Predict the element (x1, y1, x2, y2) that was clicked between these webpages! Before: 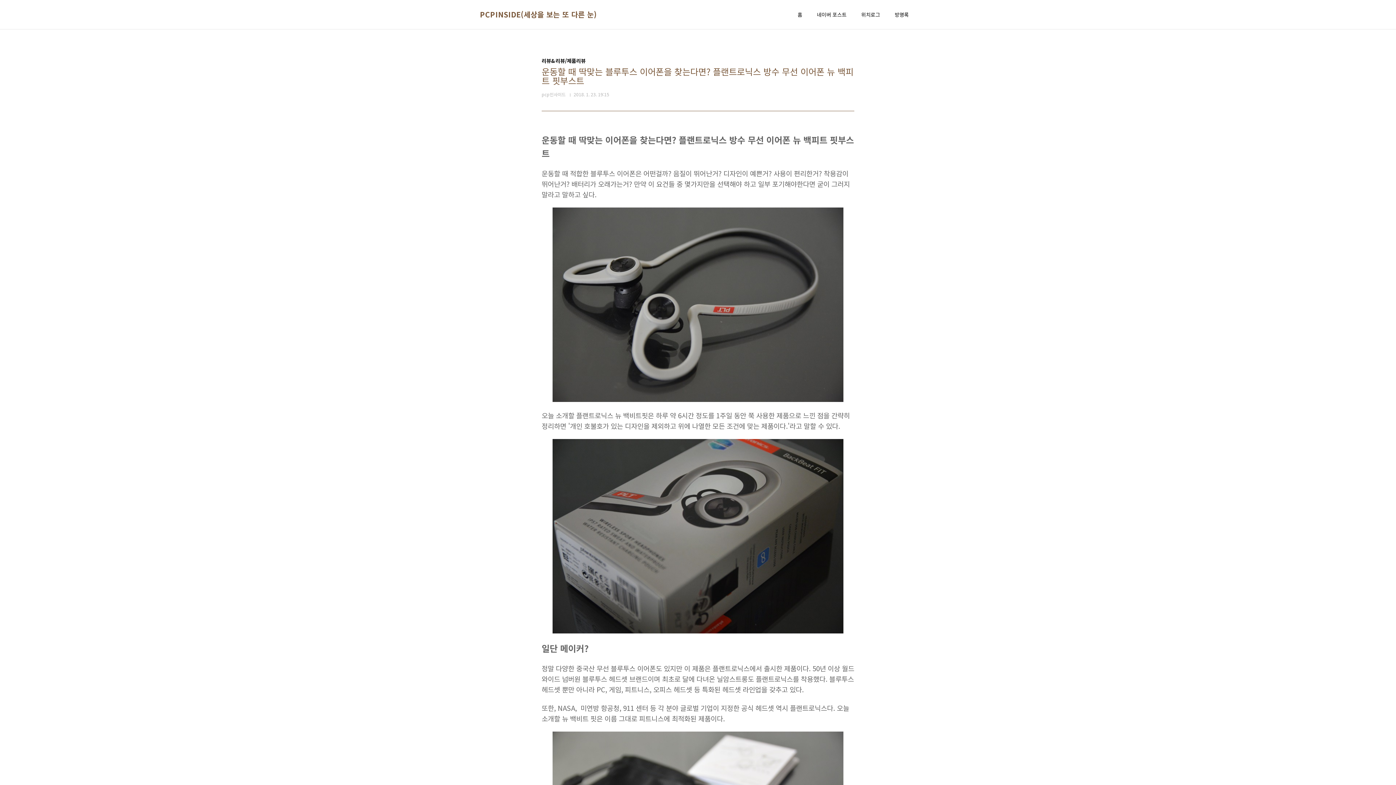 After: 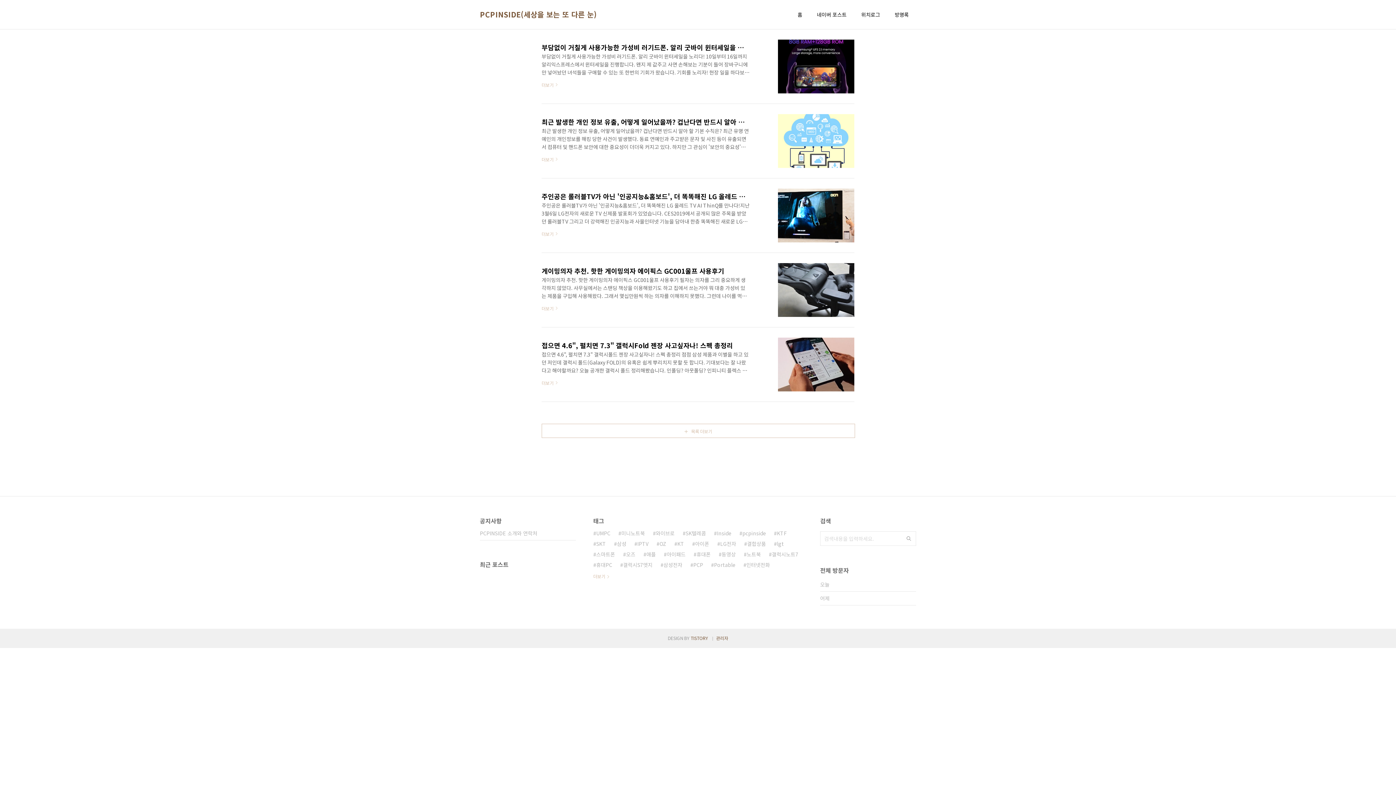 Action: bbox: (480, 9, 597, 19) label: PCPINSIDE(세상을 보는 또 다른 눈)